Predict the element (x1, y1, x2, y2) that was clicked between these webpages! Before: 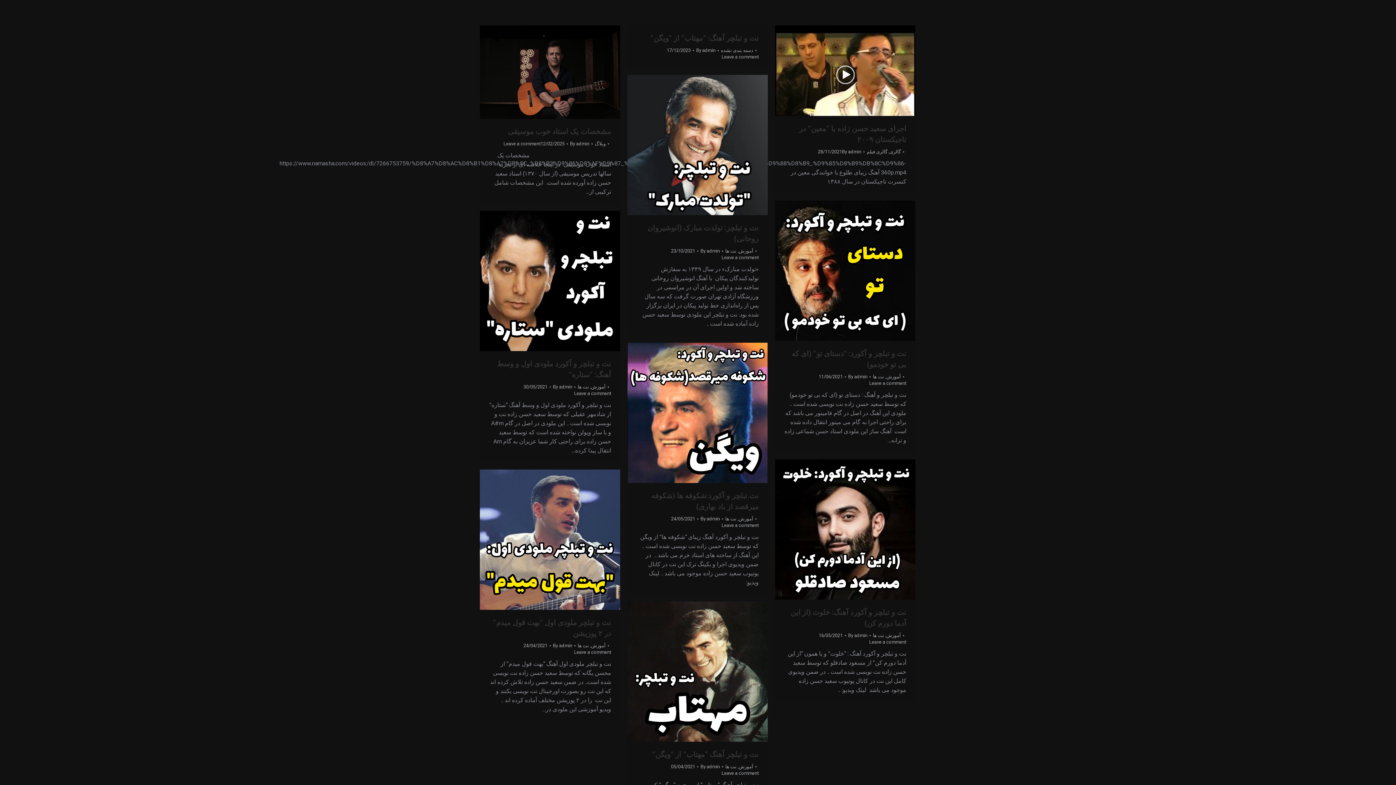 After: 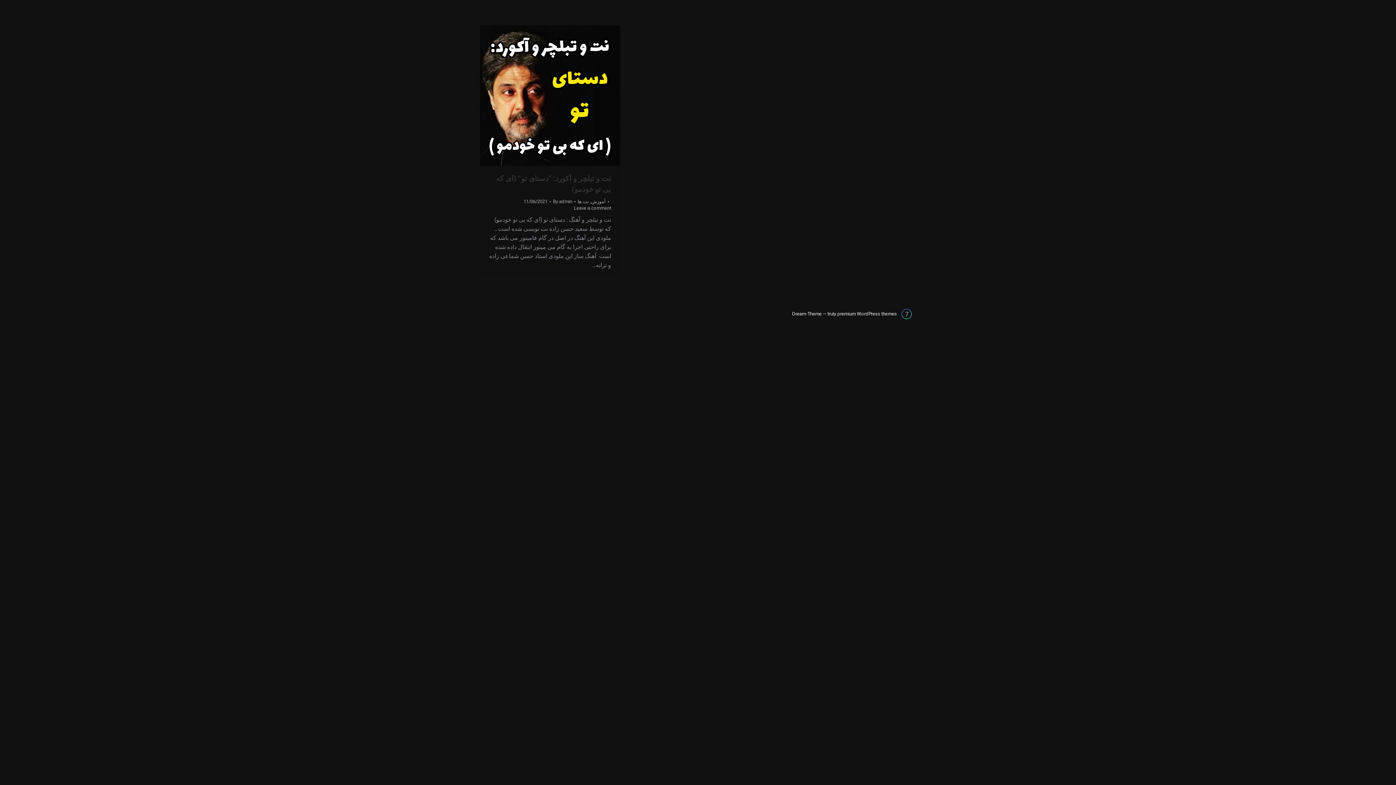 Action: bbox: (818, 373, 846, 380) label: 11/06/2021